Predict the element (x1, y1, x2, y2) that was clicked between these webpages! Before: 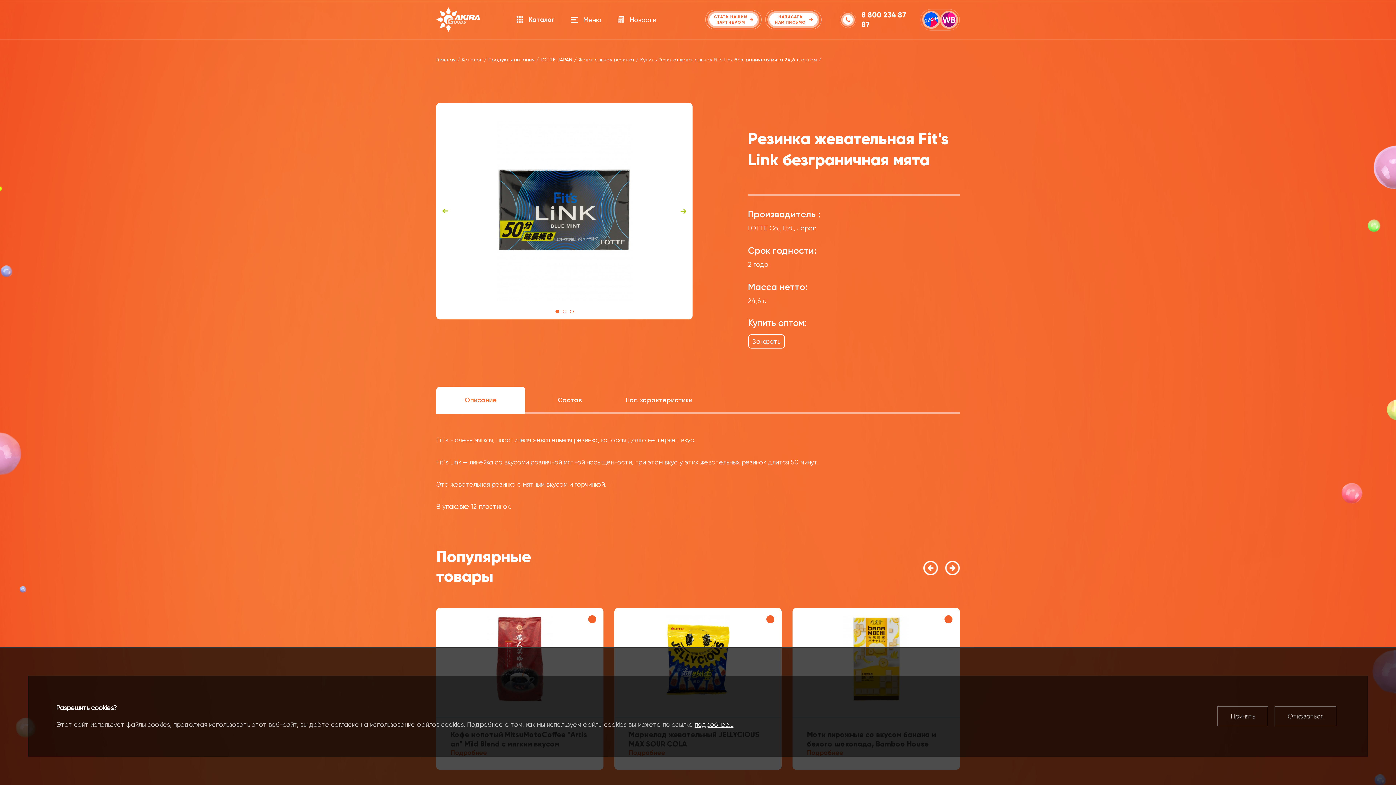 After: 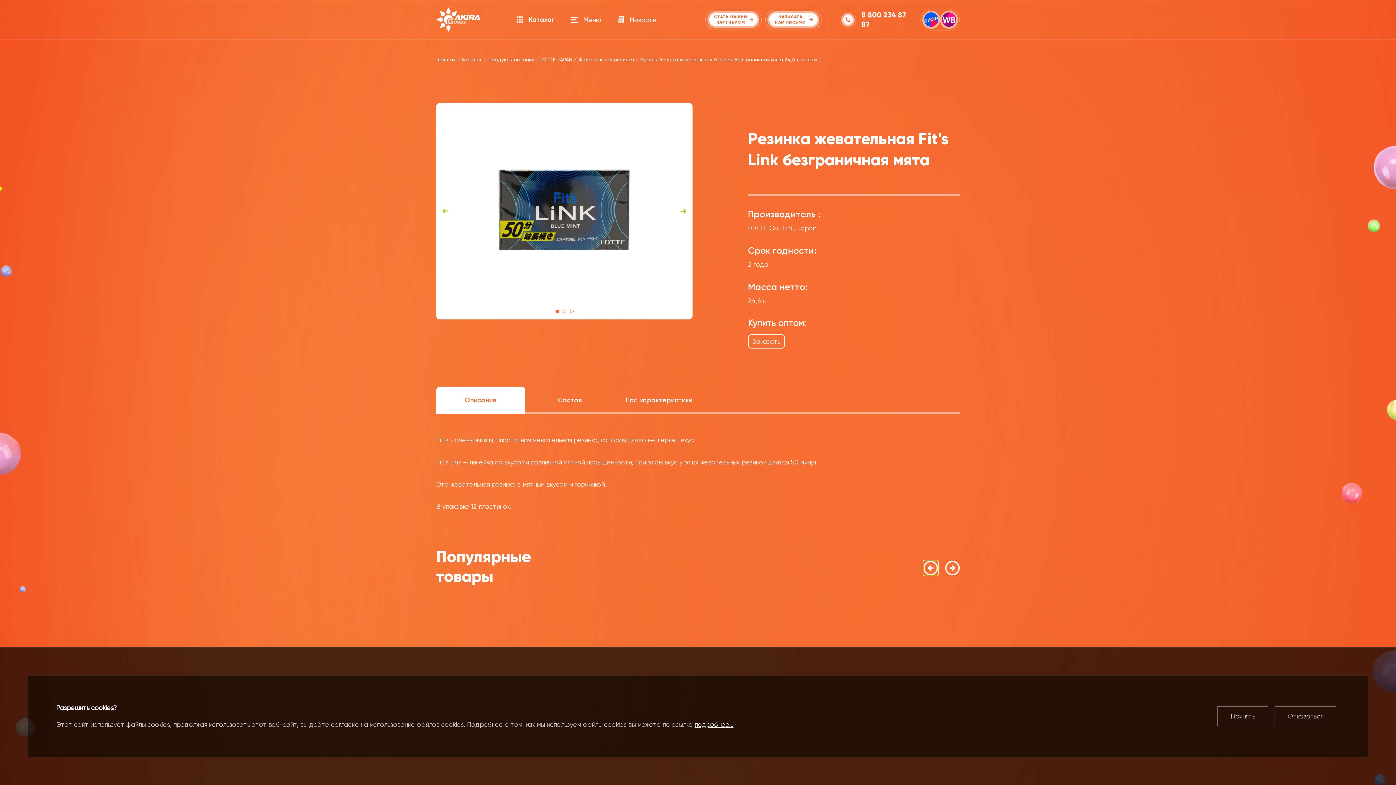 Action: bbox: (923, 561, 938, 575)